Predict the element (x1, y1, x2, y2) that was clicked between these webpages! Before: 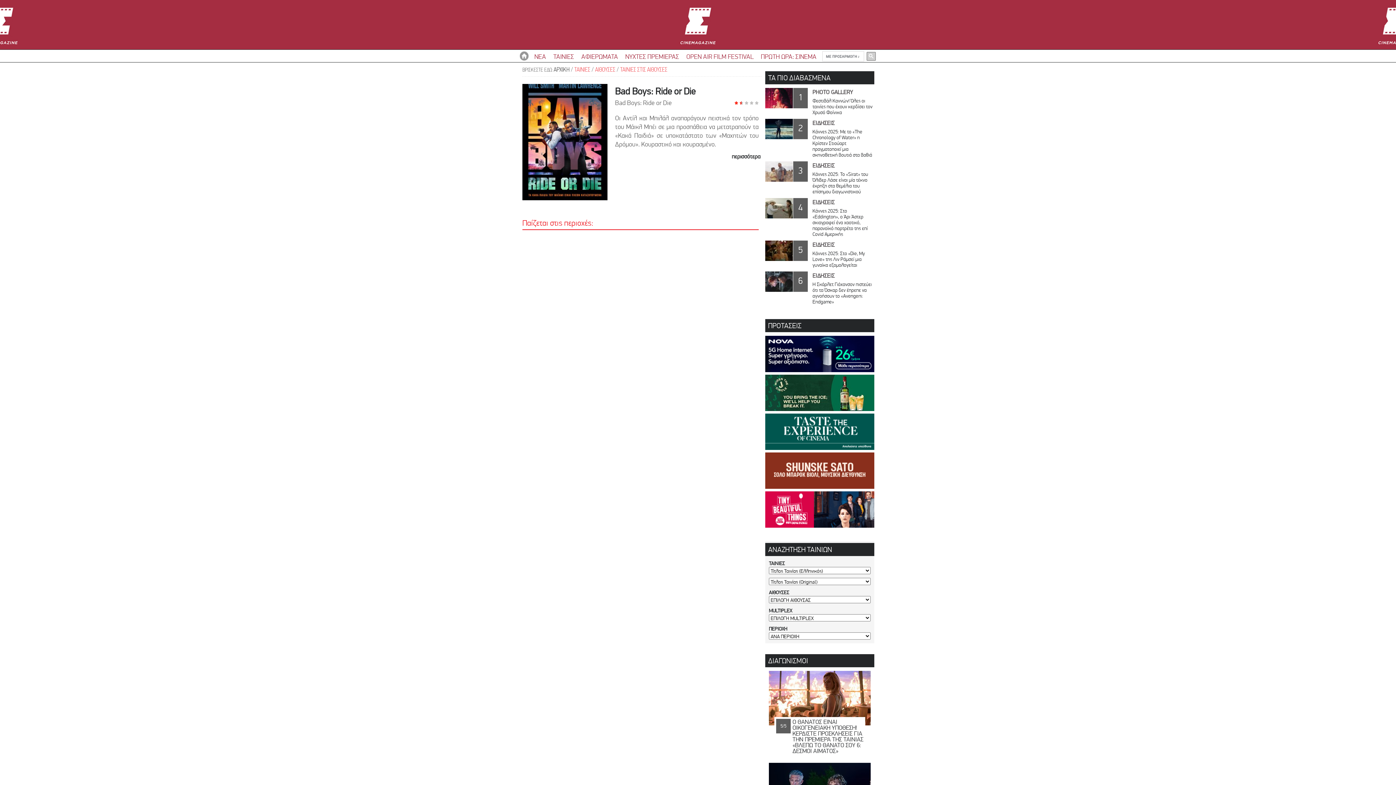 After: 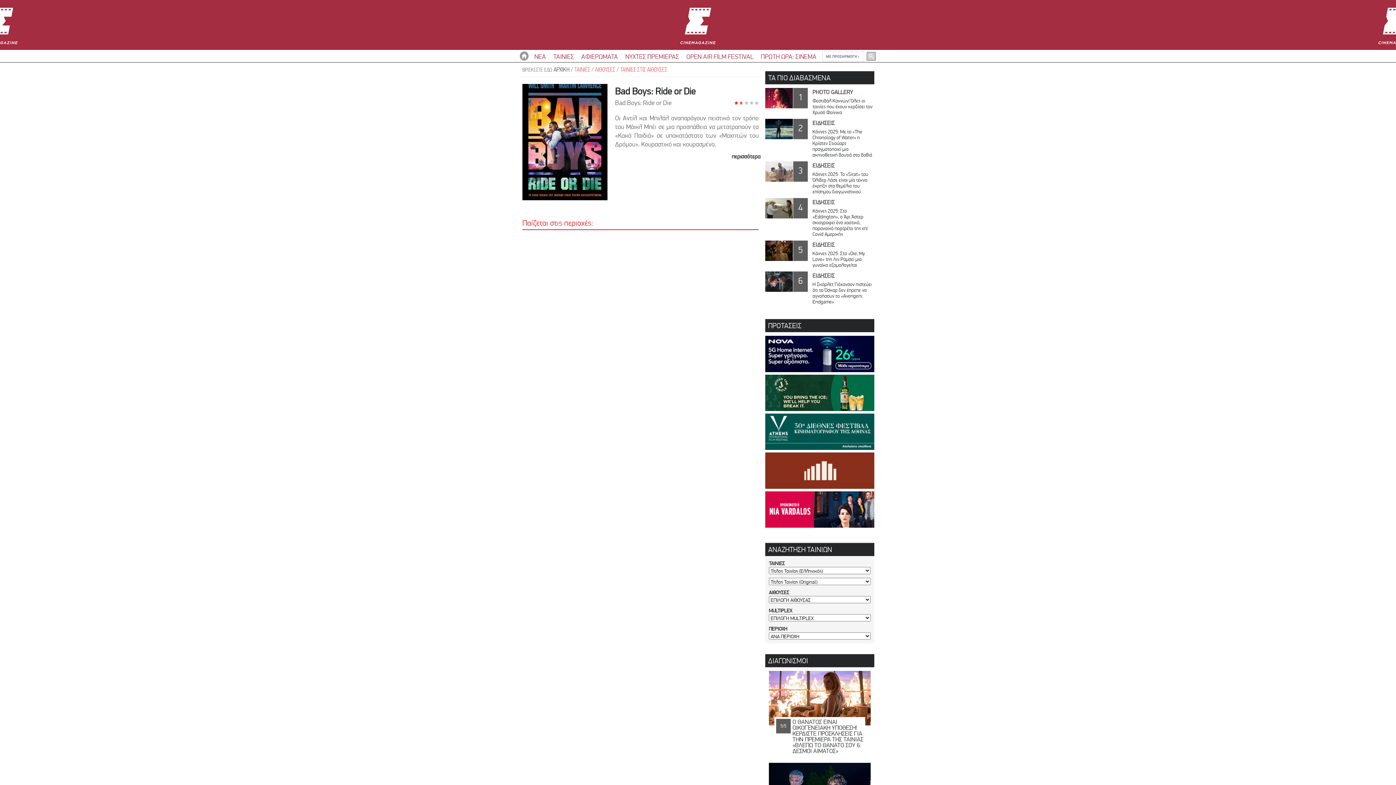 Action: bbox: (765, 366, 874, 373)